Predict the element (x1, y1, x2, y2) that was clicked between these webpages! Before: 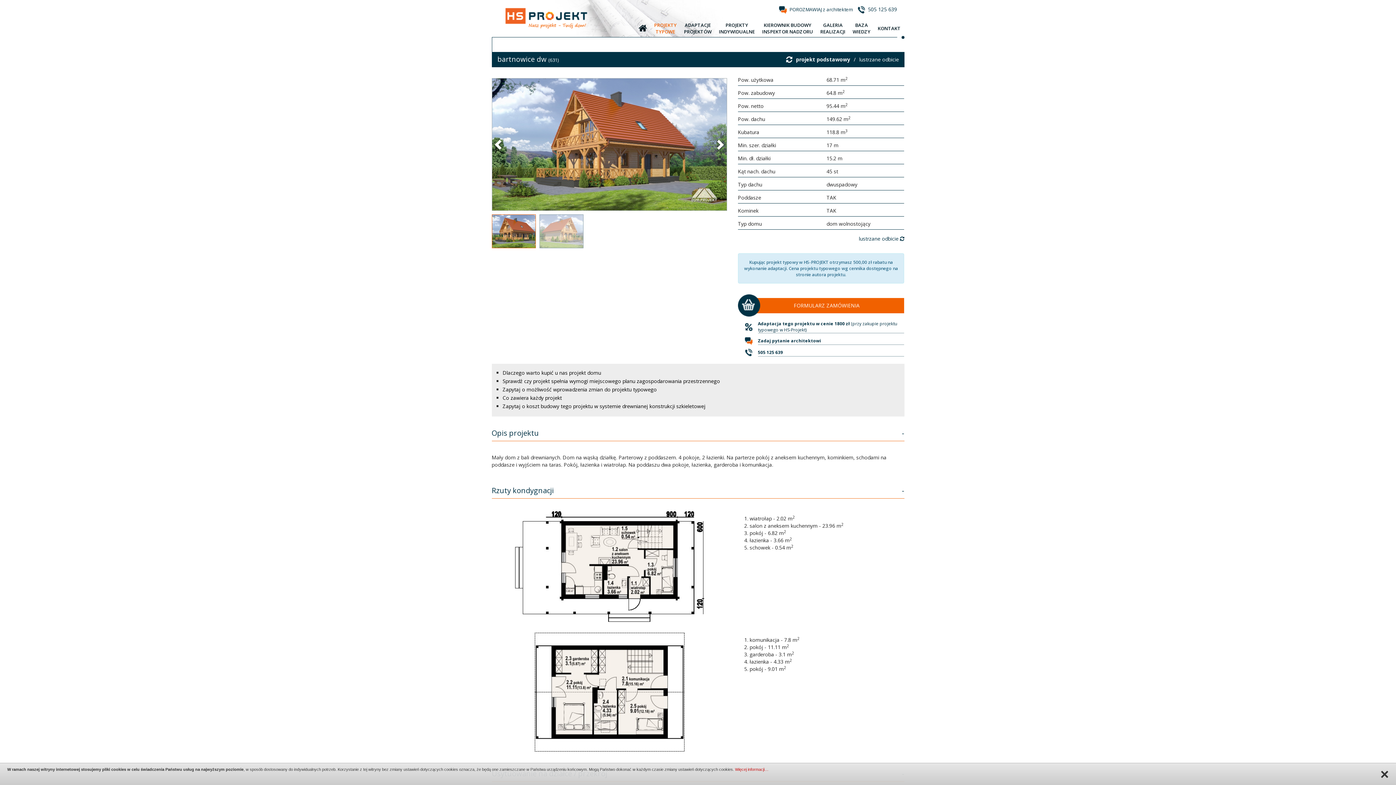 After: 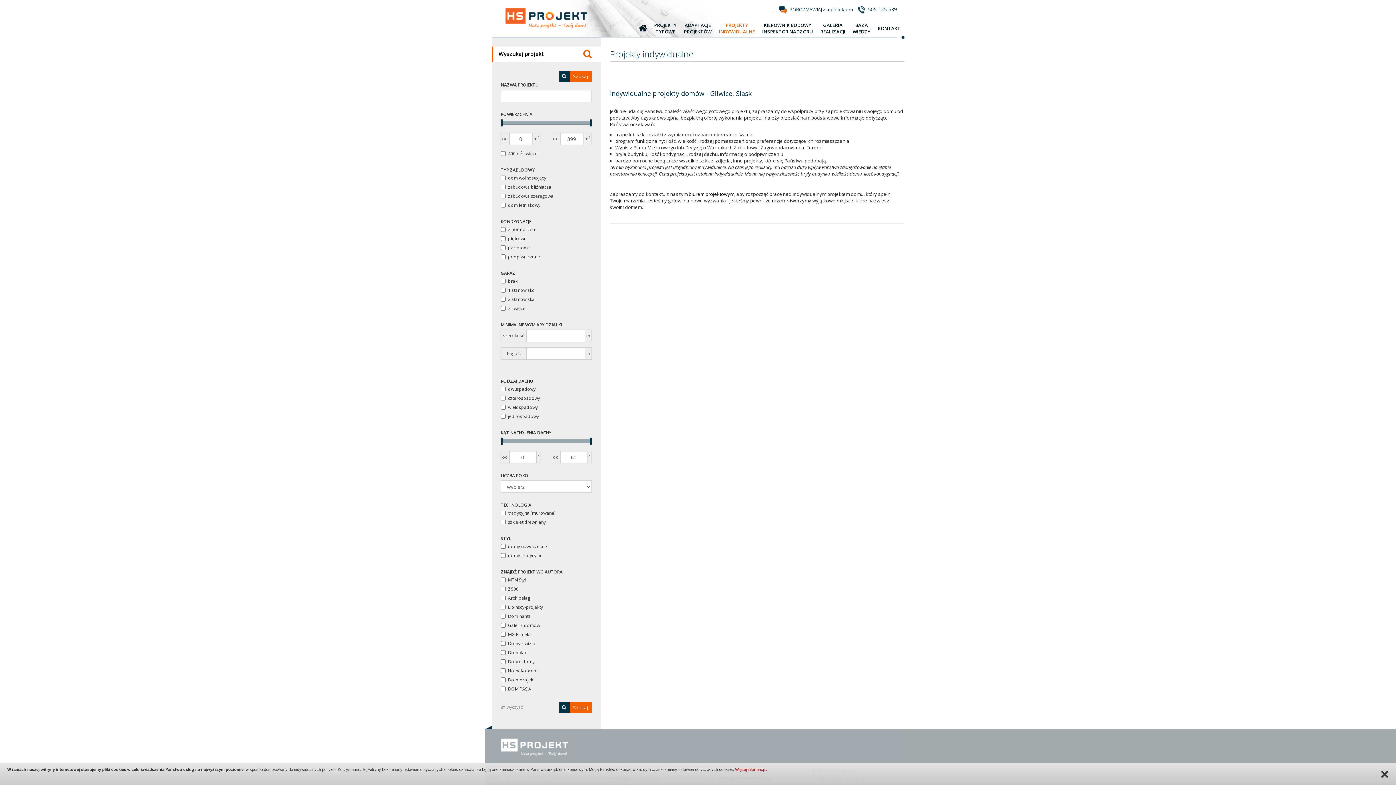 Action: bbox: (715, 18, 758, 37) label: PROJEKTY
INDYWIDUALNE